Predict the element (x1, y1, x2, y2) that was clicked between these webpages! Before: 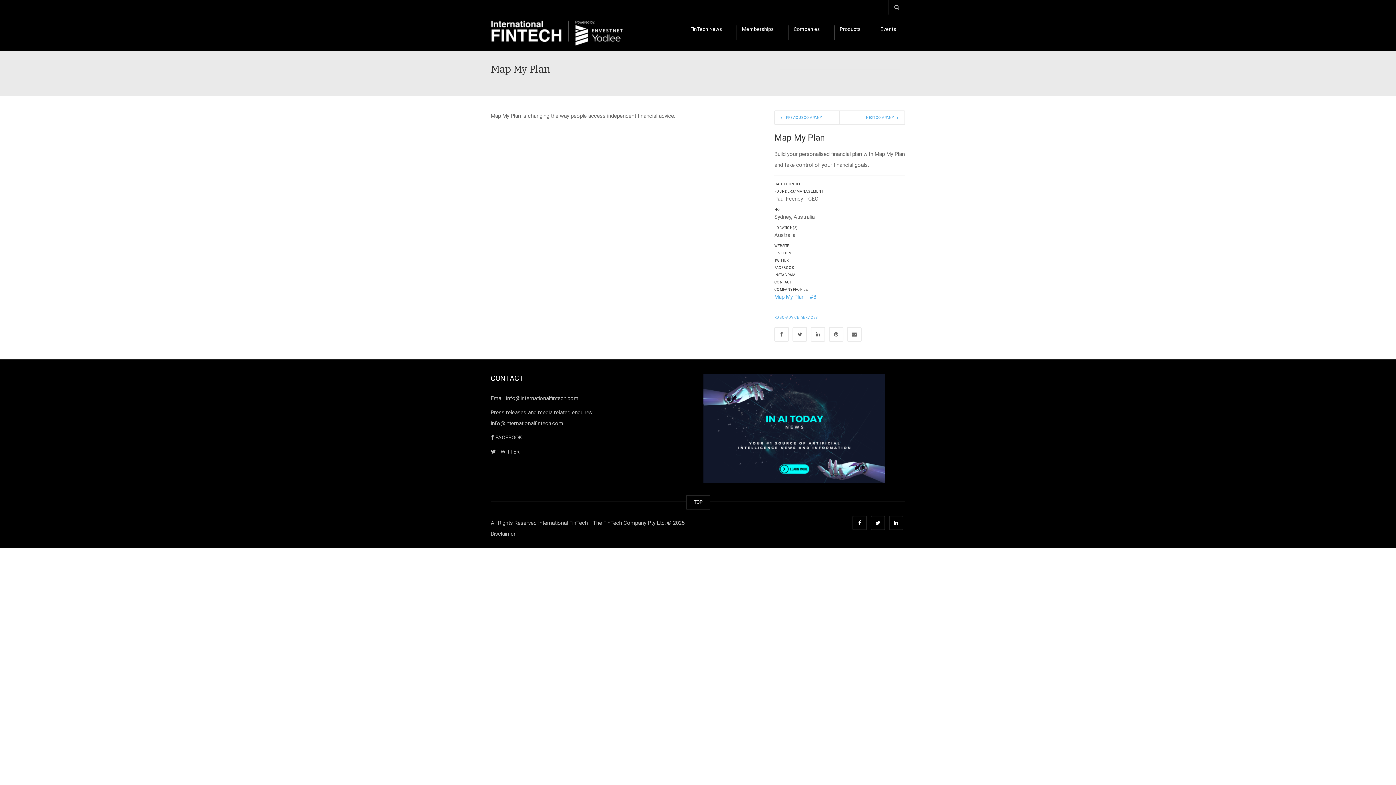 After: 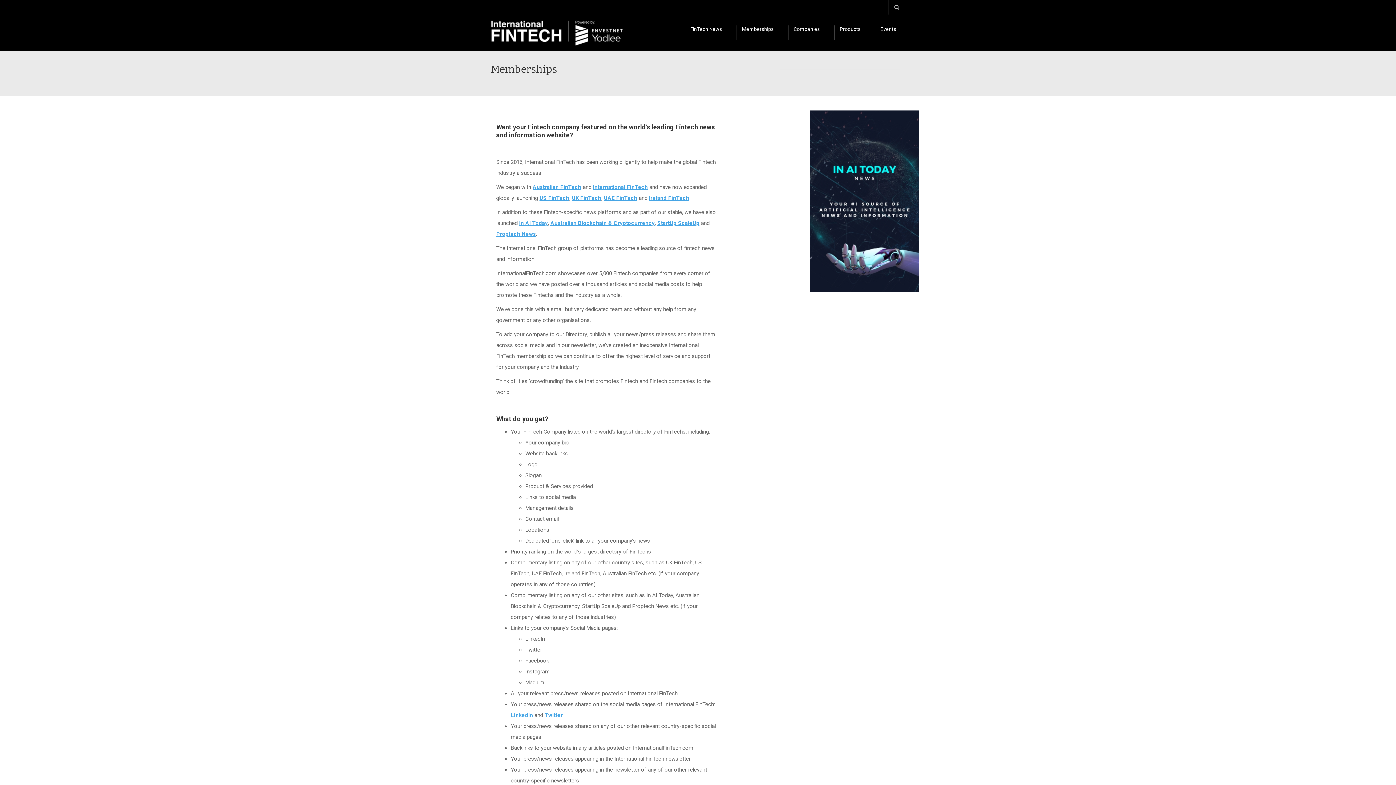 Action: bbox: (736, 14, 788, 50) label: Memberships